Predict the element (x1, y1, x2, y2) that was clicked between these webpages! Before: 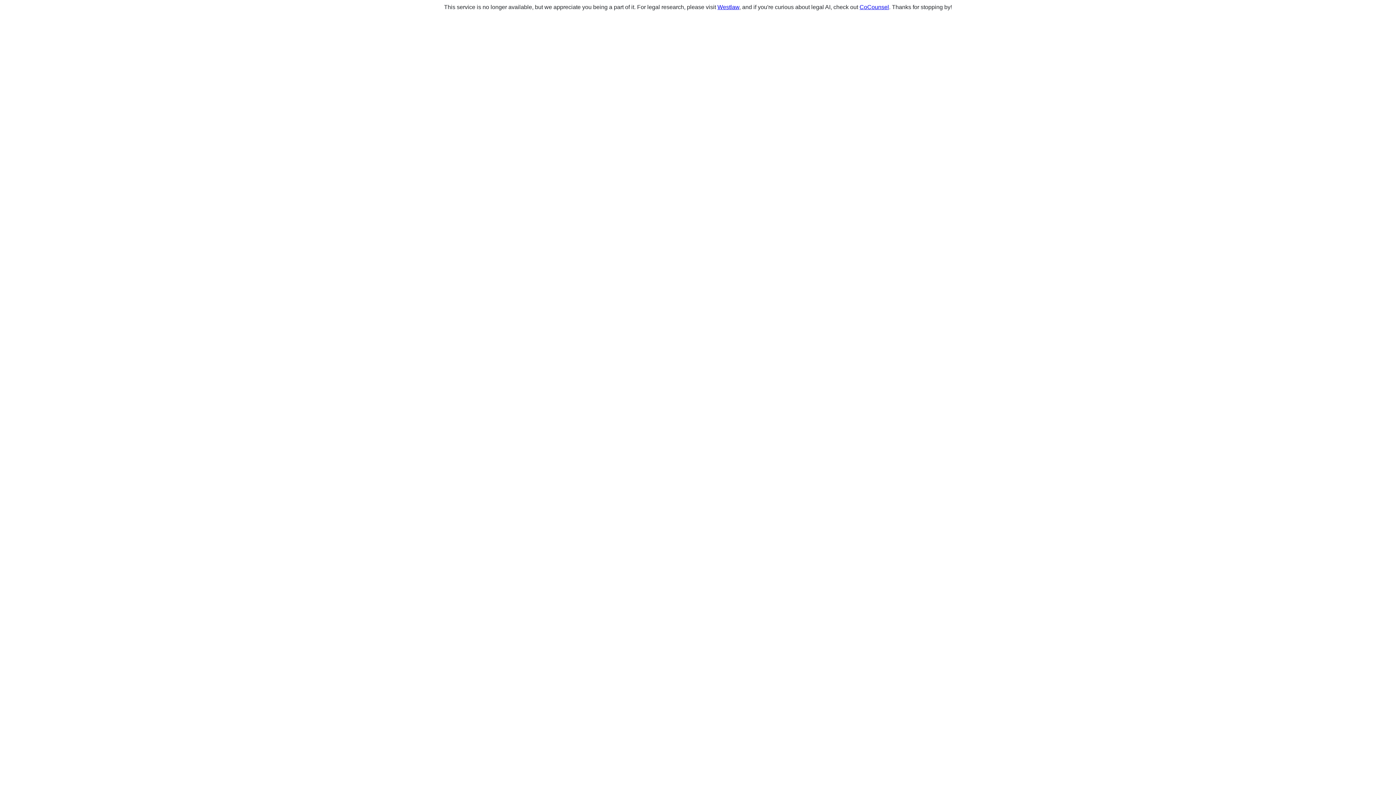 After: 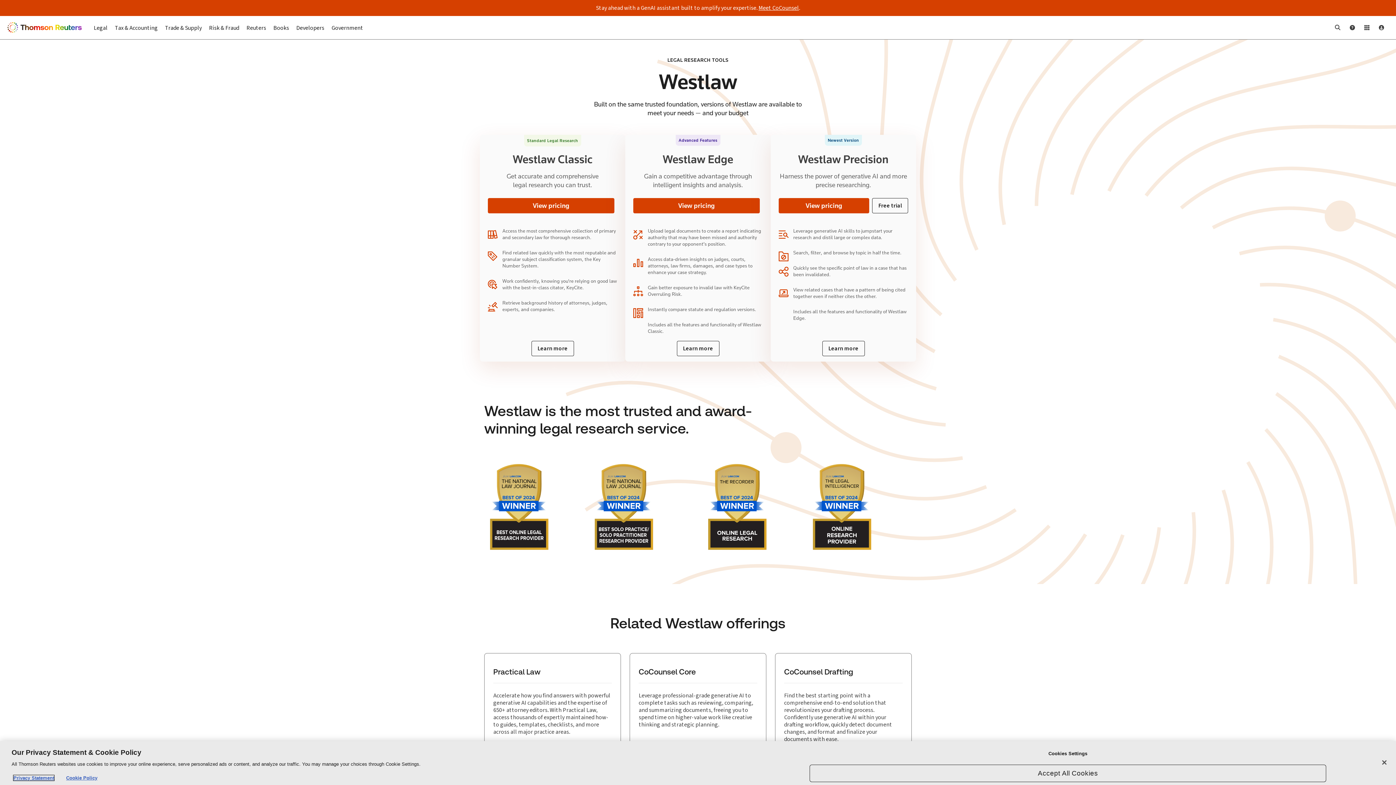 Action: label: Westlaw bbox: (717, 4, 739, 10)